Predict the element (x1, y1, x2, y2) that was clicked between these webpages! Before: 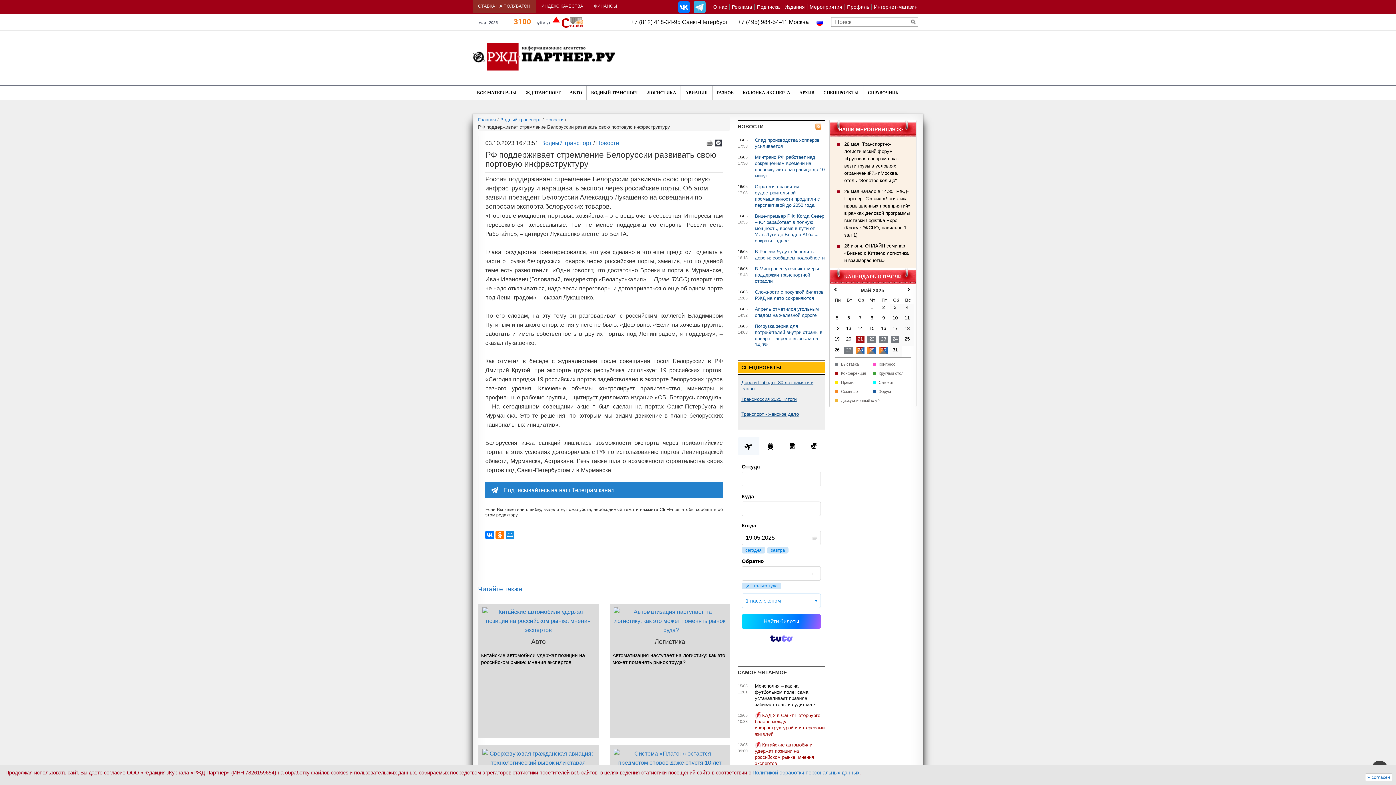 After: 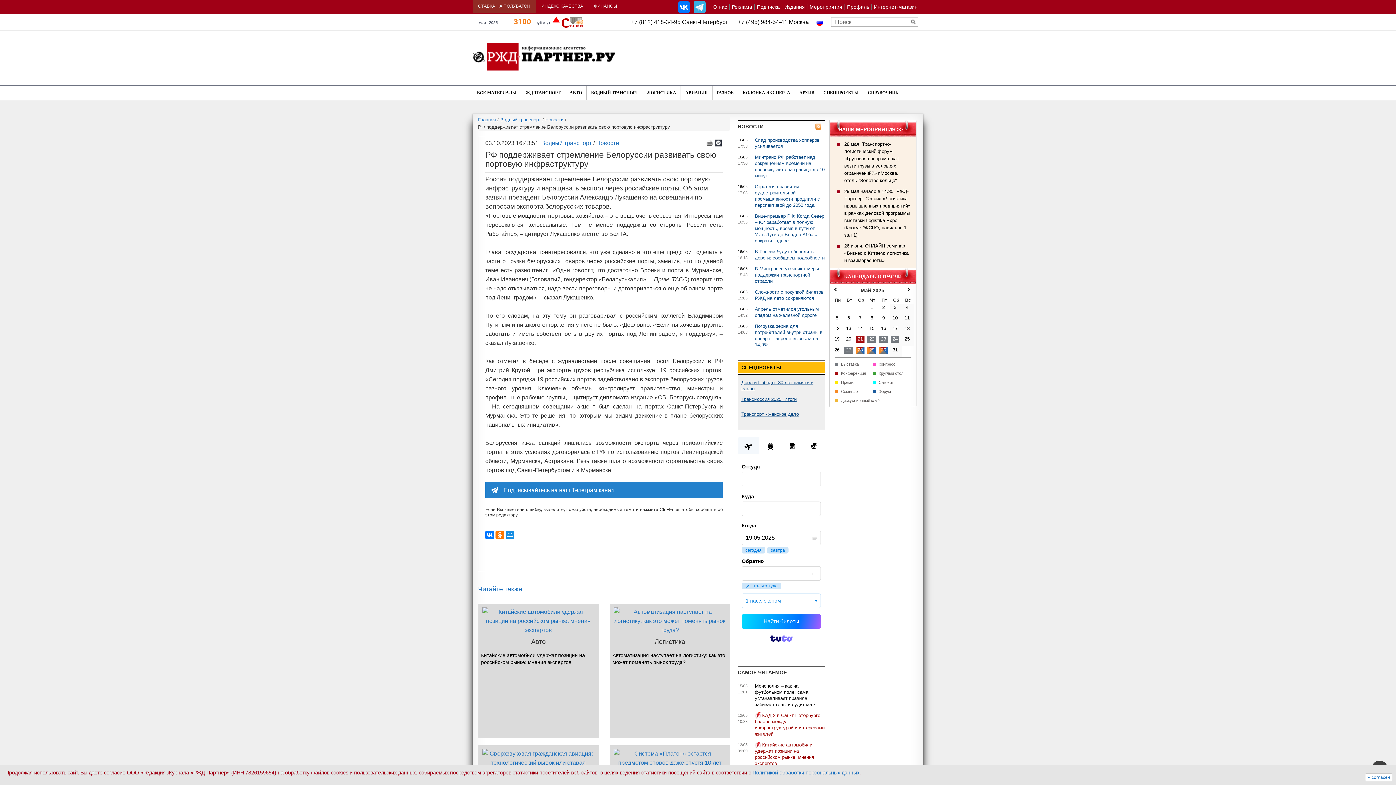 Action: label: 11 bbox: (903, 315, 911, 321)